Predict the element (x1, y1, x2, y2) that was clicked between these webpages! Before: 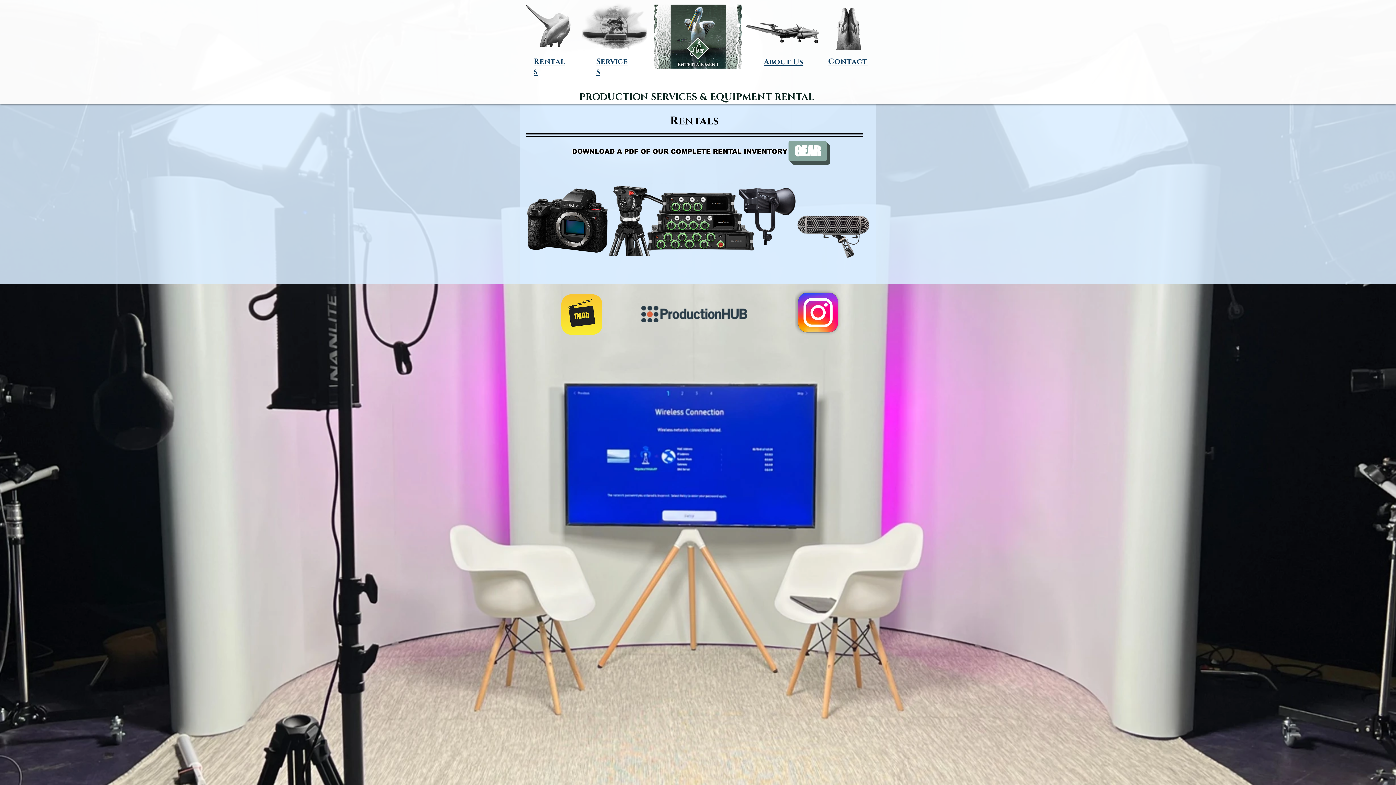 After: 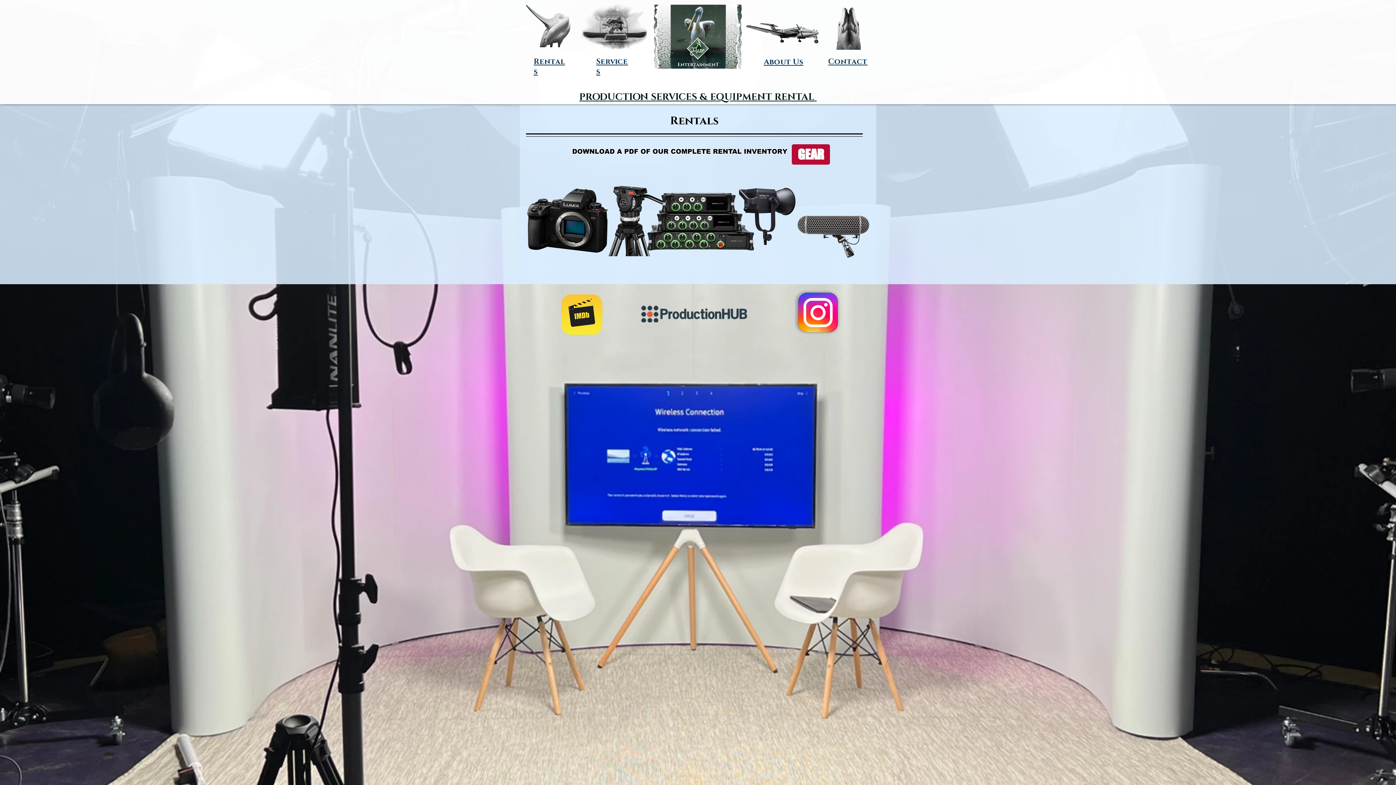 Action: label: GEAR bbox: (788, 141, 826, 161)